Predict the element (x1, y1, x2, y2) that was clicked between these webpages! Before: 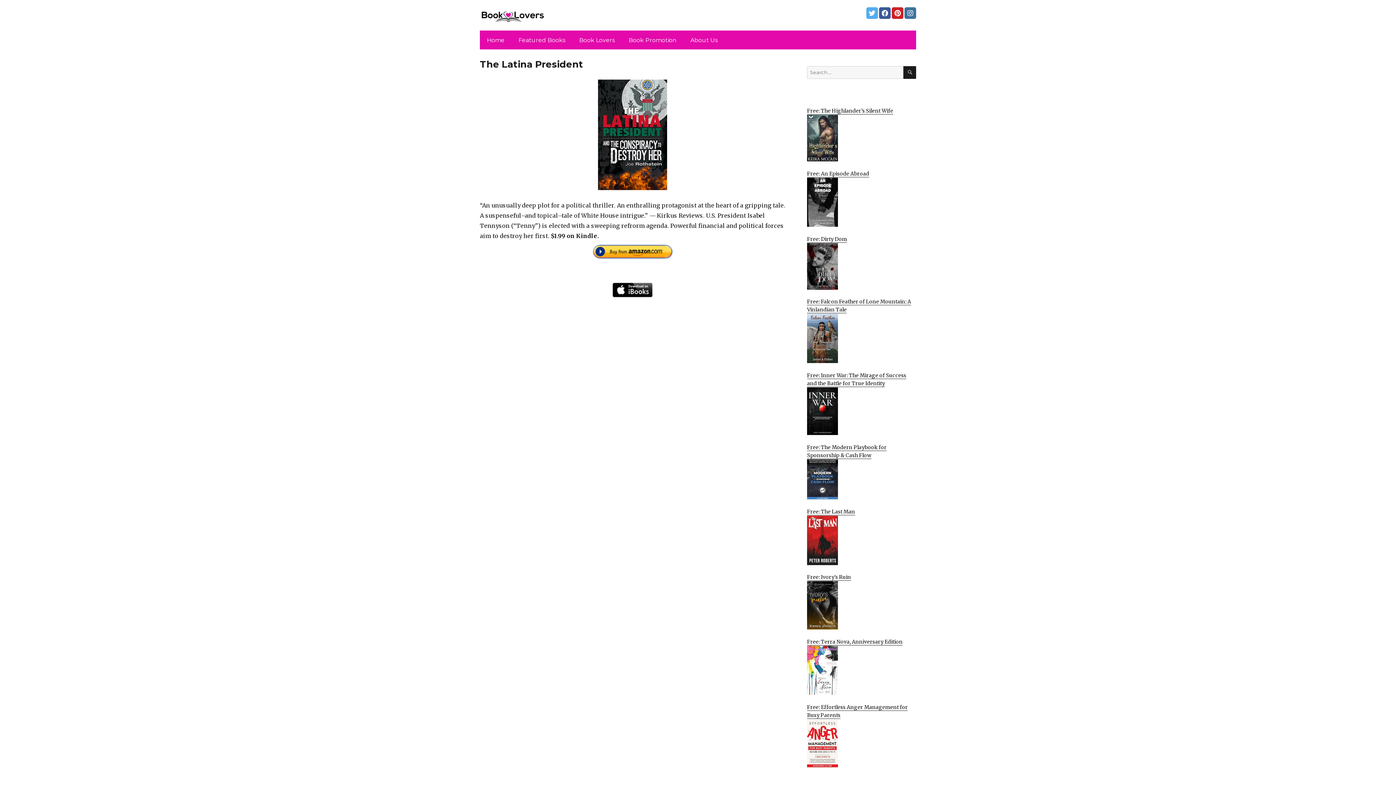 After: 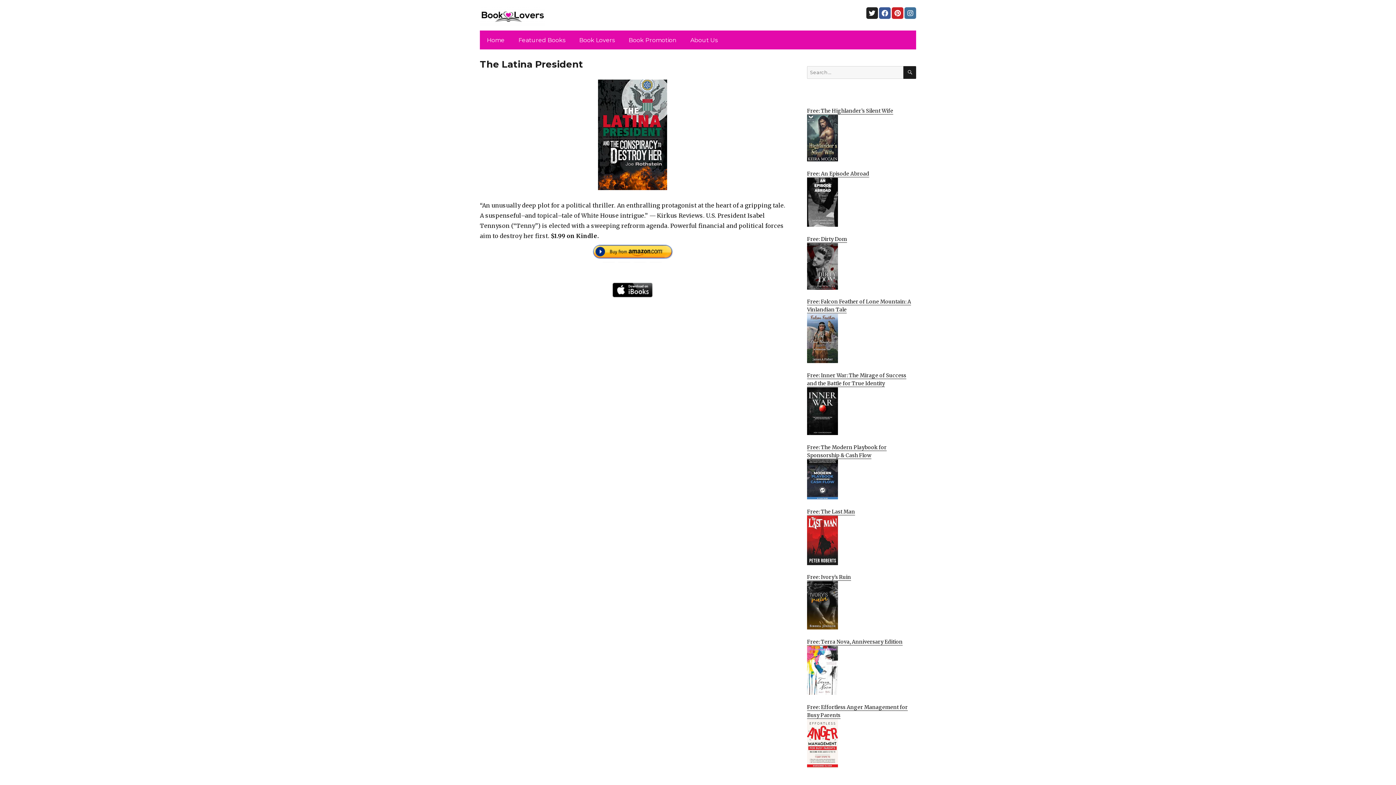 Action: bbox: (866, 7, 878, 18)